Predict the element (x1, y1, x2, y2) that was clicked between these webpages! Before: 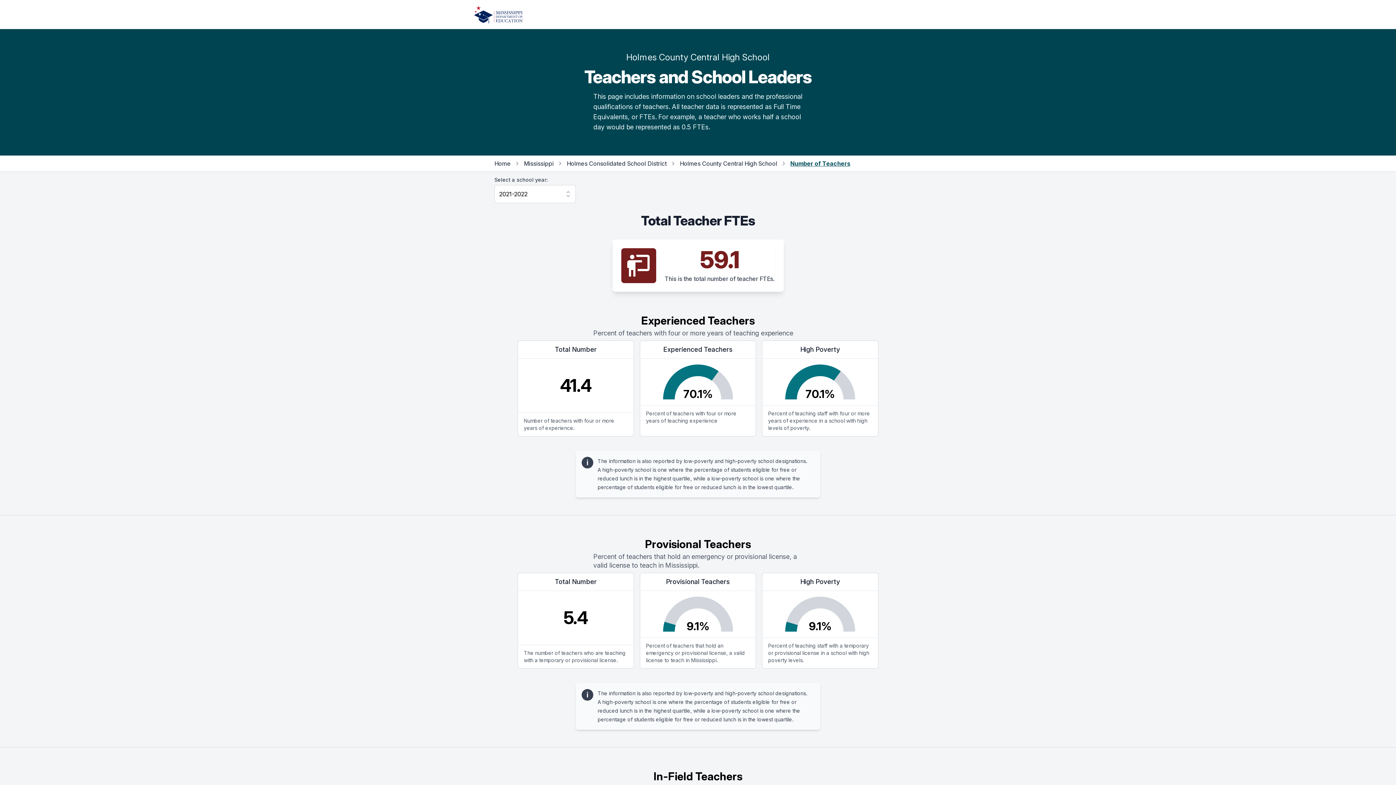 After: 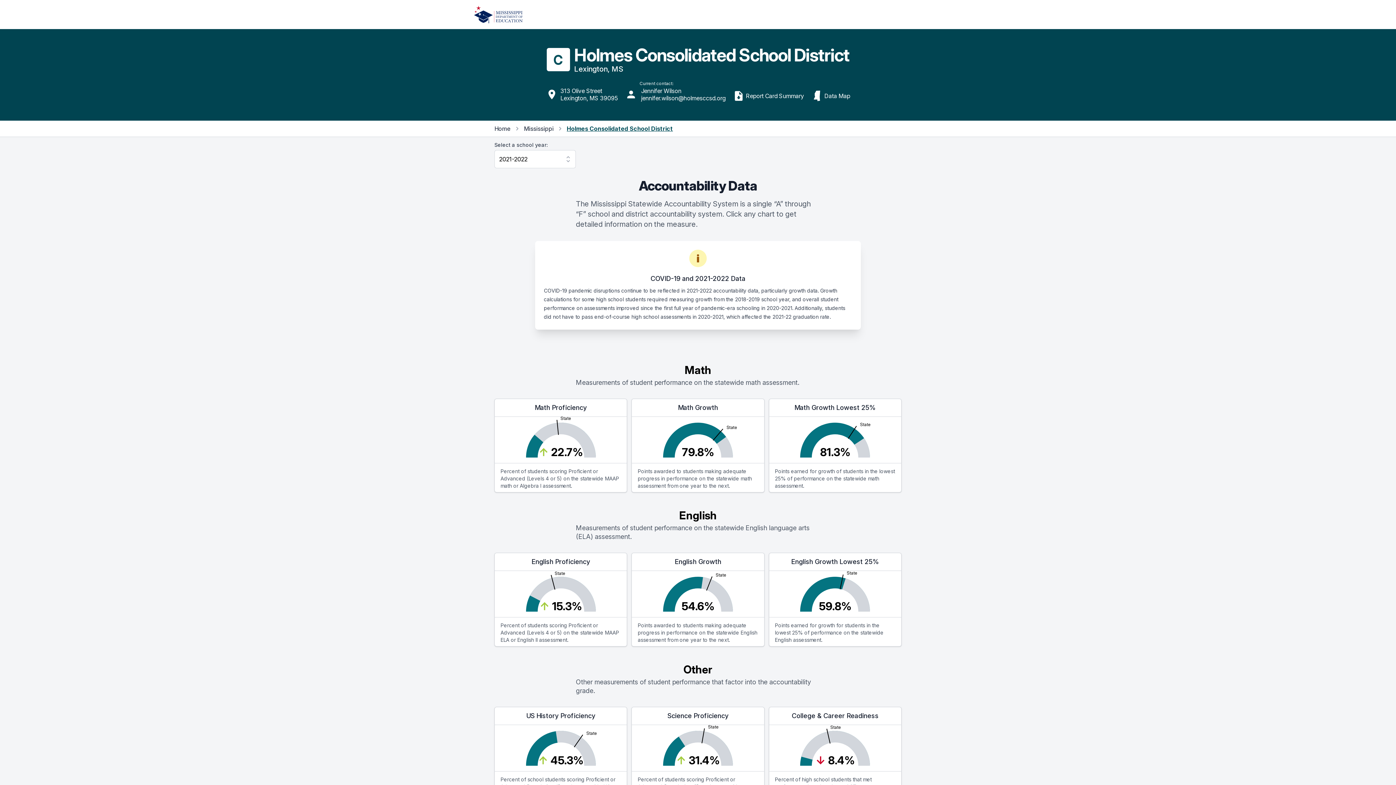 Action: bbox: (566, 160, 666, 167) label: Holmes Consolidated School District